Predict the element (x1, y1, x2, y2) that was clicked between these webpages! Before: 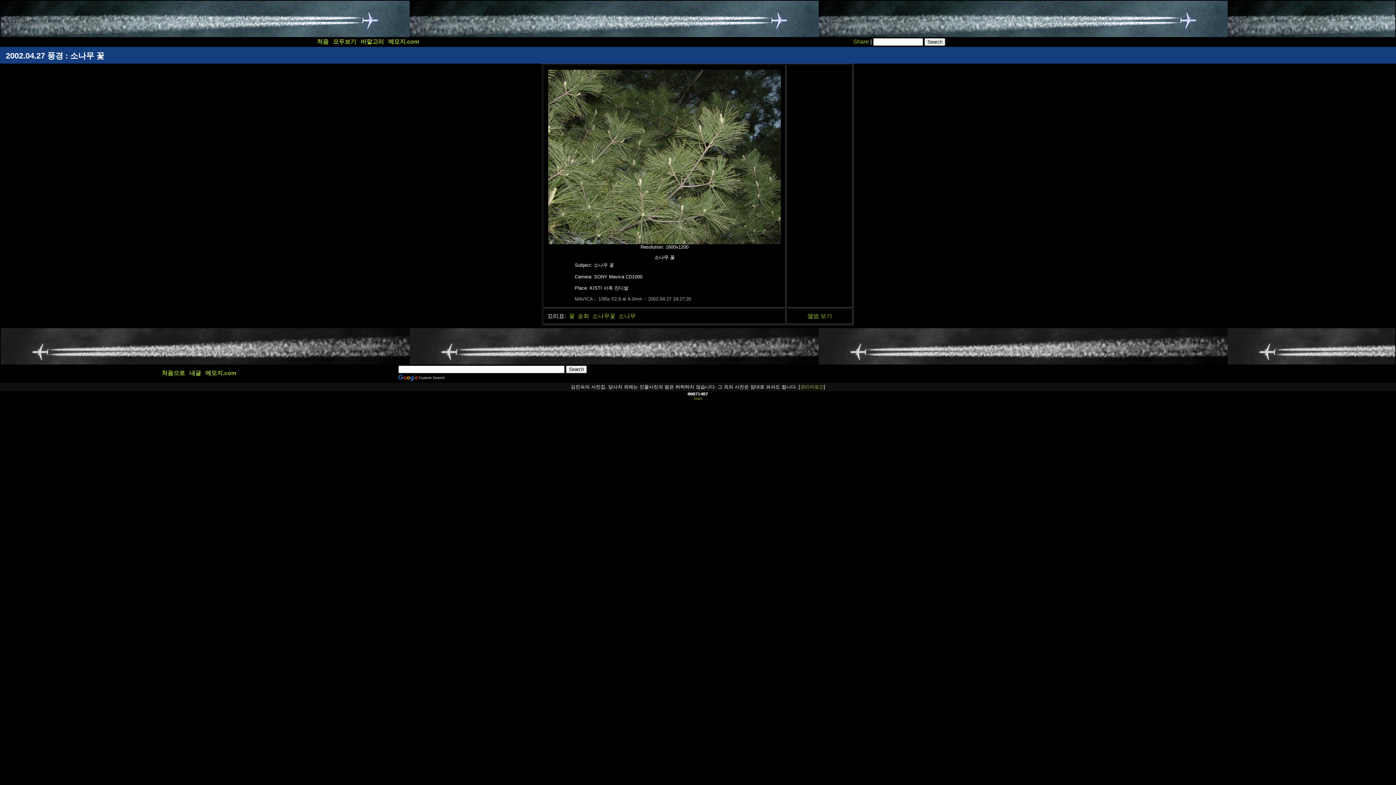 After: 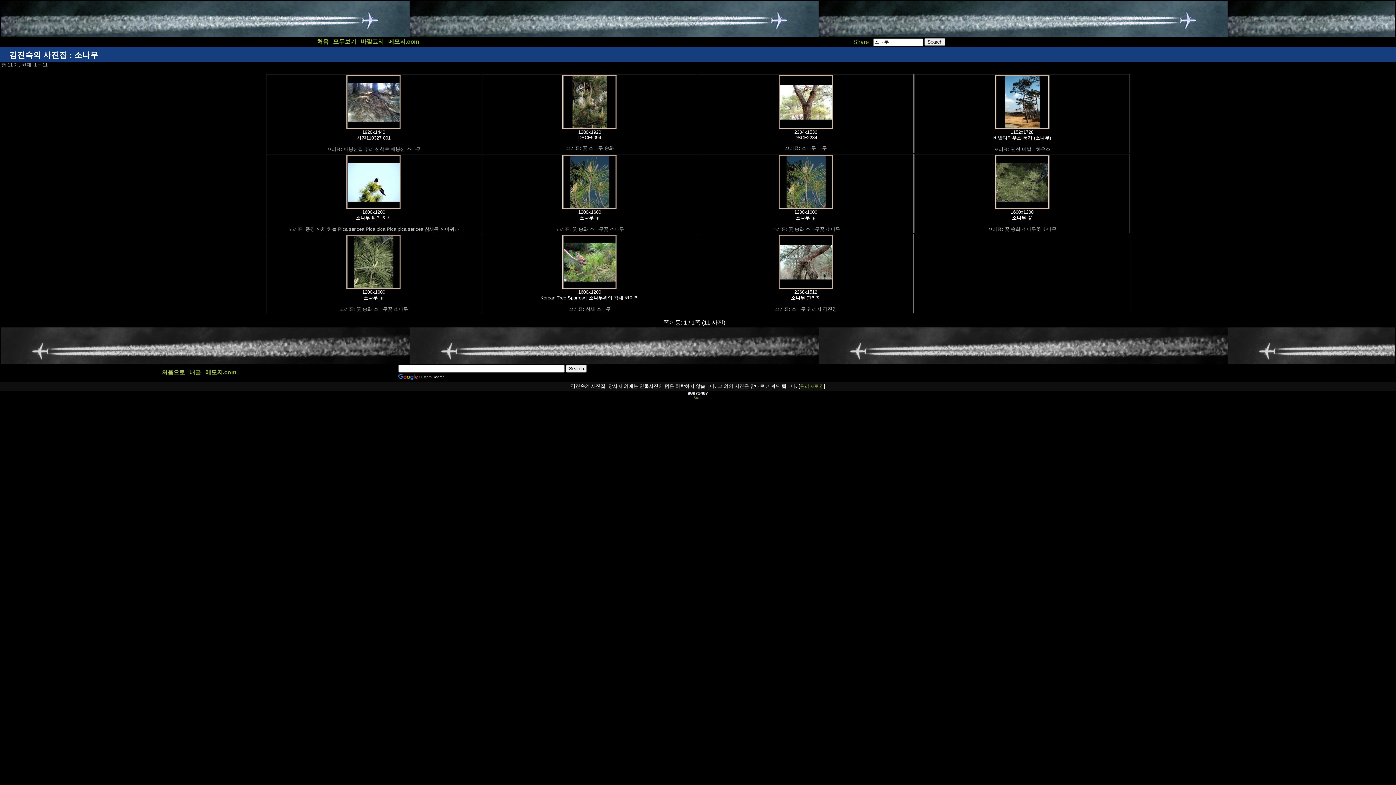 Action: bbox: (618, 313, 636, 319) label: 소나무